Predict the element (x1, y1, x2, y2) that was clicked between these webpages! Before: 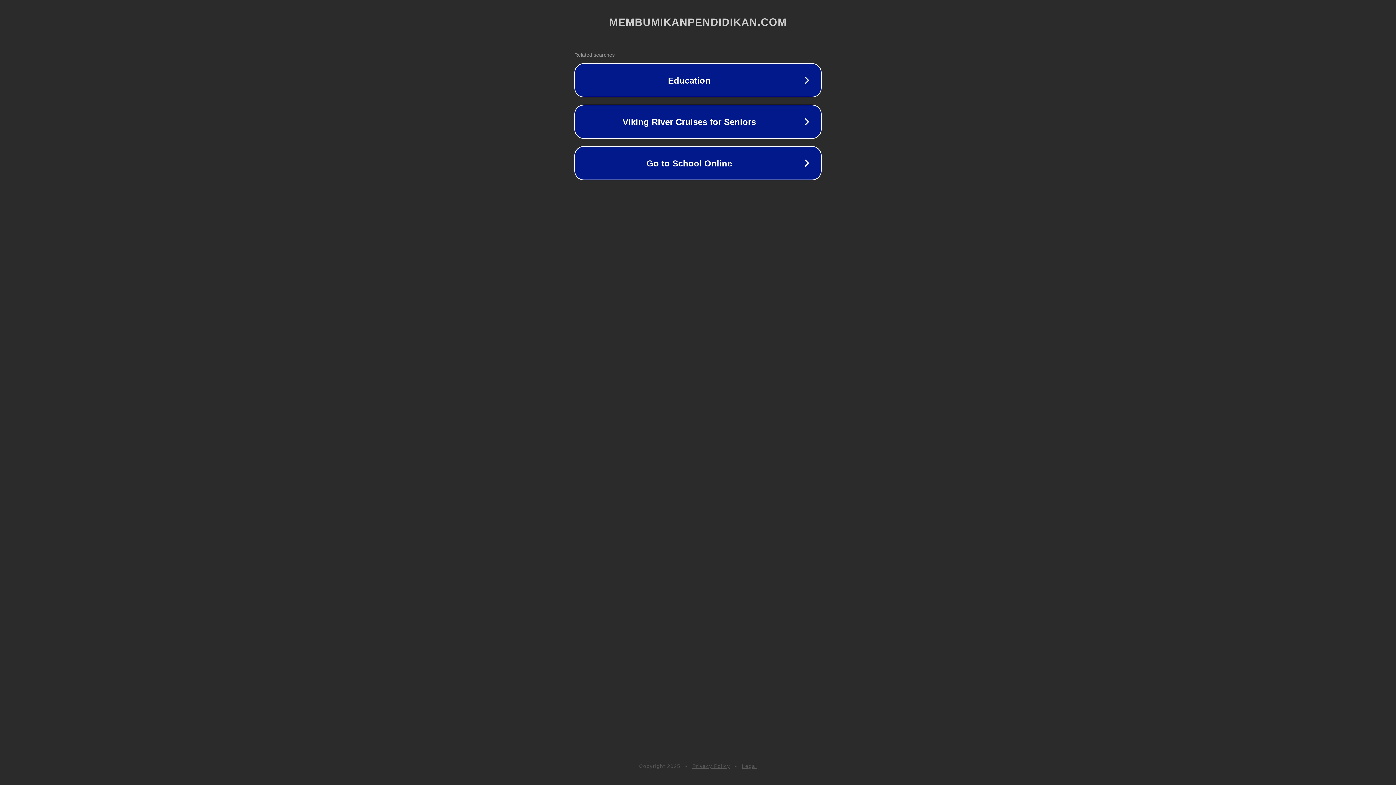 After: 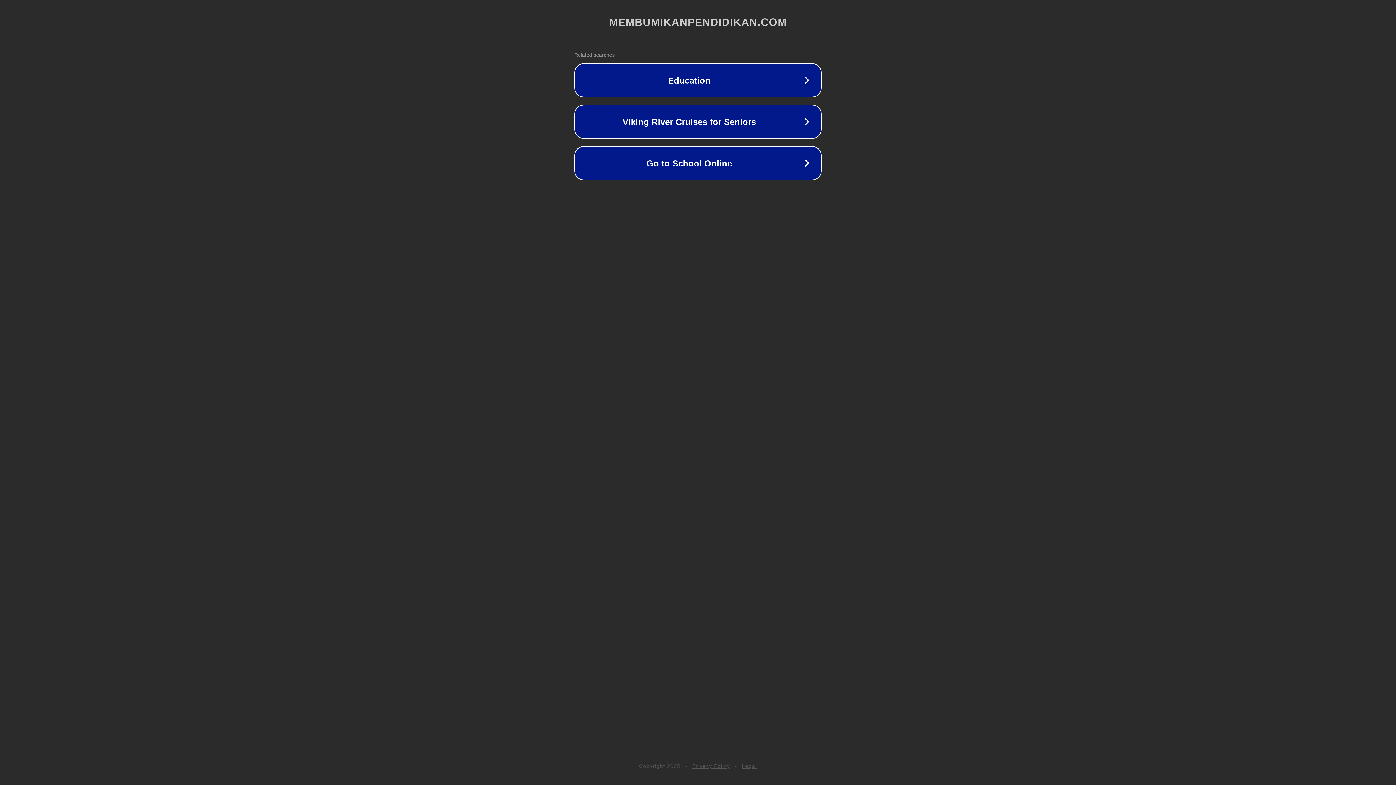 Action: bbox: (742, 763, 757, 769) label: Legal